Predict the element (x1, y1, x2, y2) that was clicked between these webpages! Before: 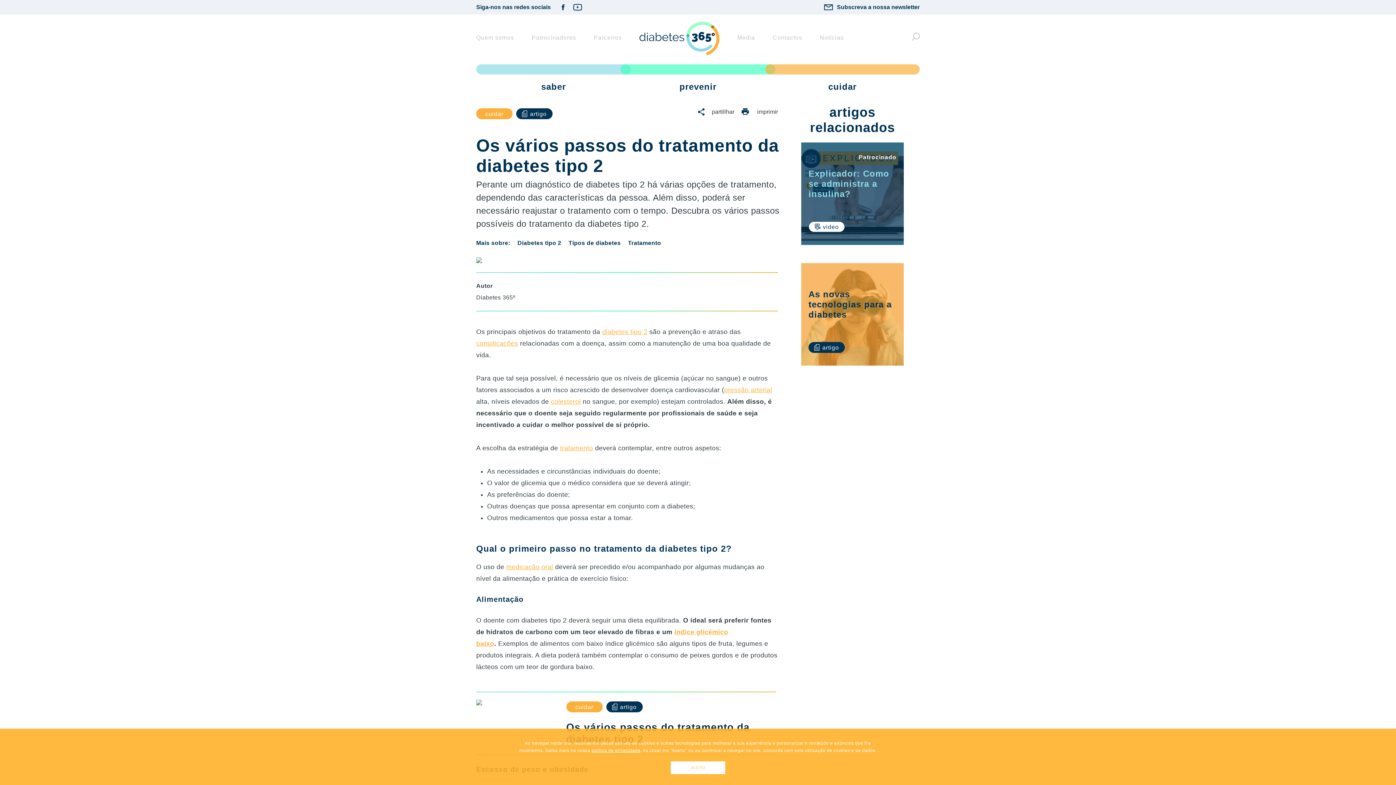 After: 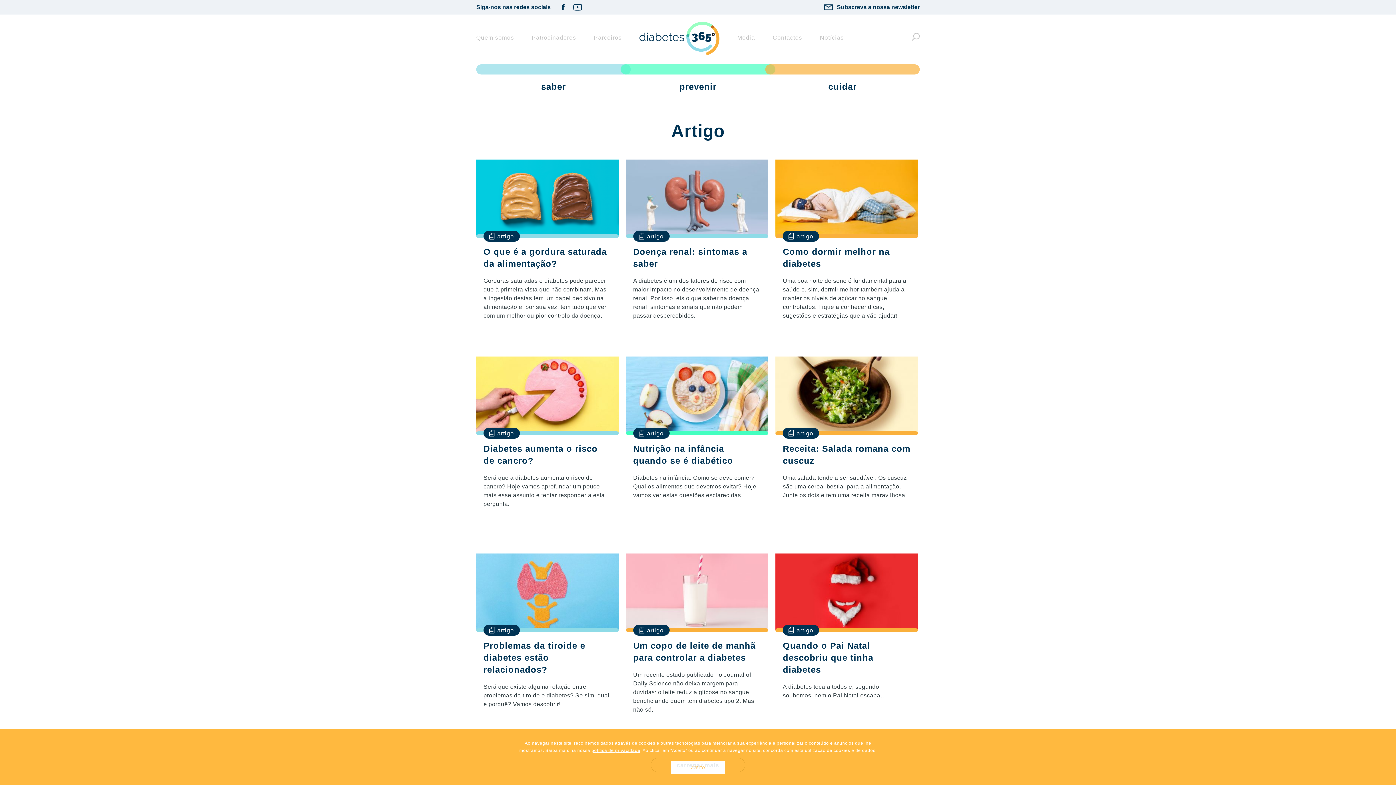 Action: label: artigo bbox: (516, 108, 552, 119)